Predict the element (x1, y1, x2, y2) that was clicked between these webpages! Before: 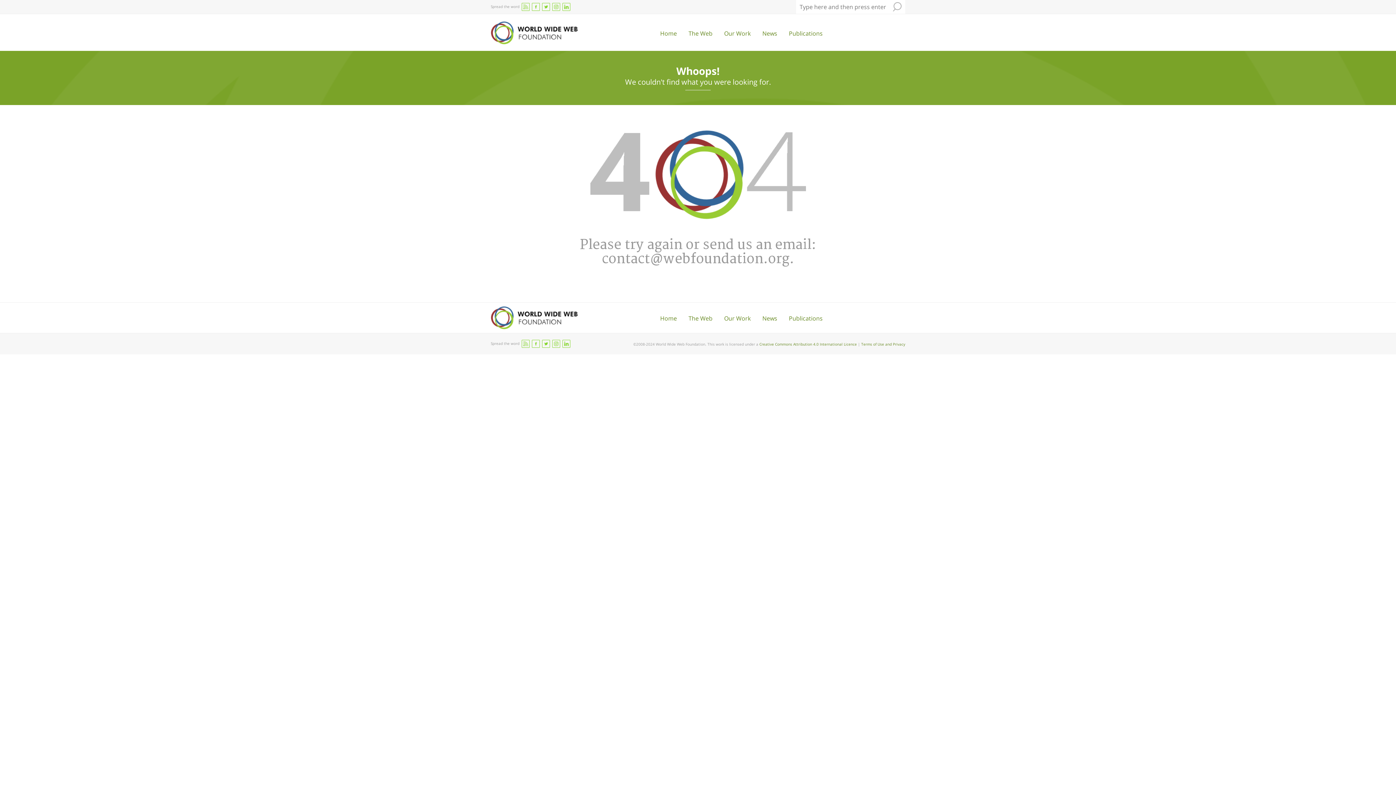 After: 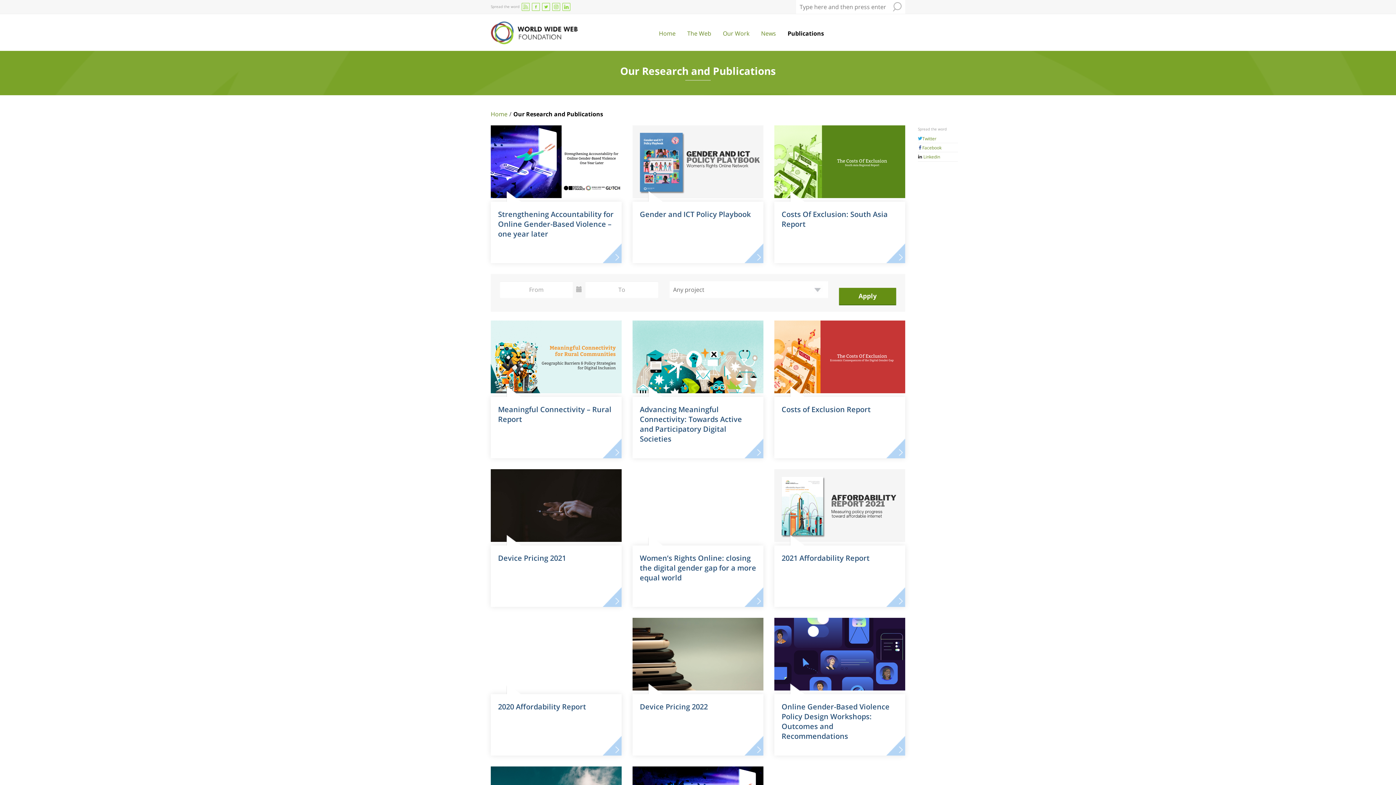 Action: bbox: (789, 314, 822, 322) label: Publications